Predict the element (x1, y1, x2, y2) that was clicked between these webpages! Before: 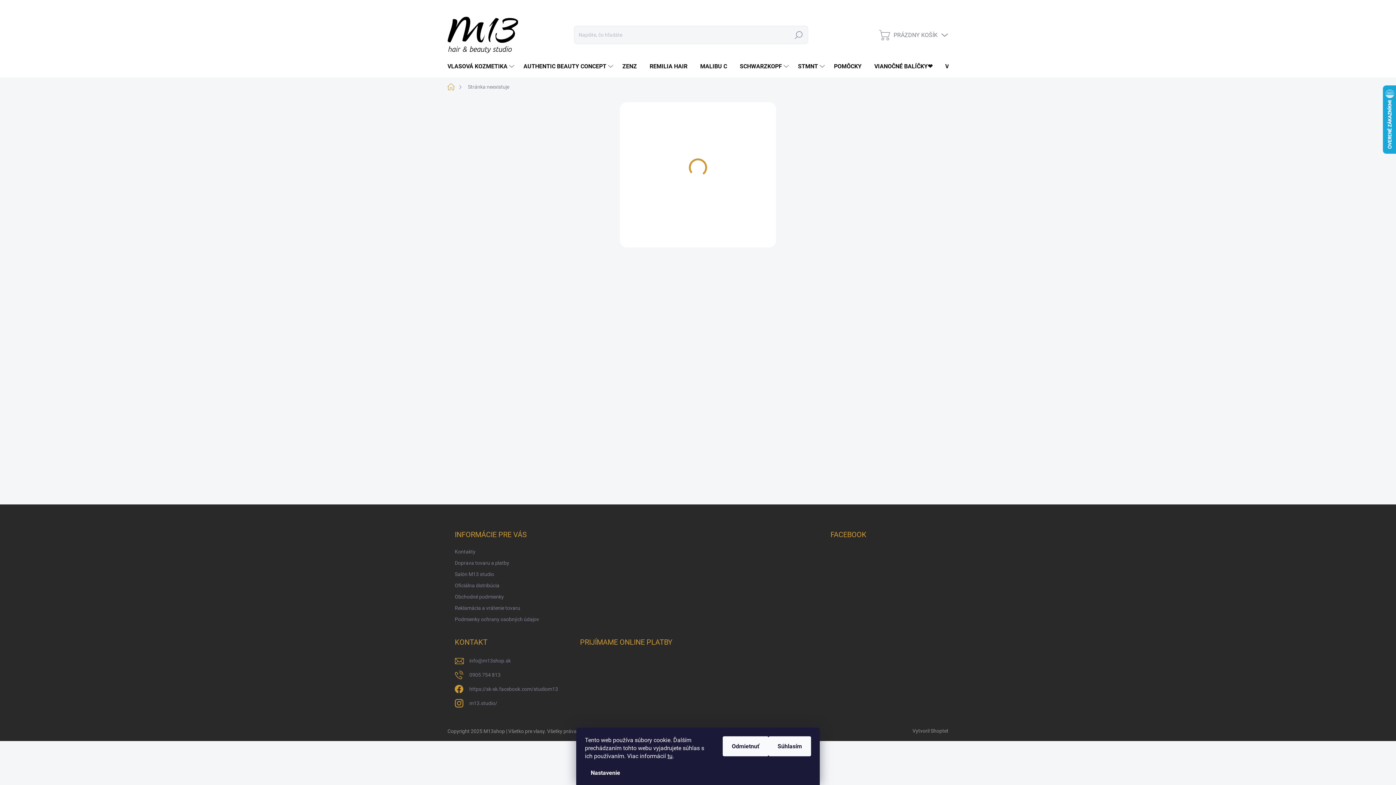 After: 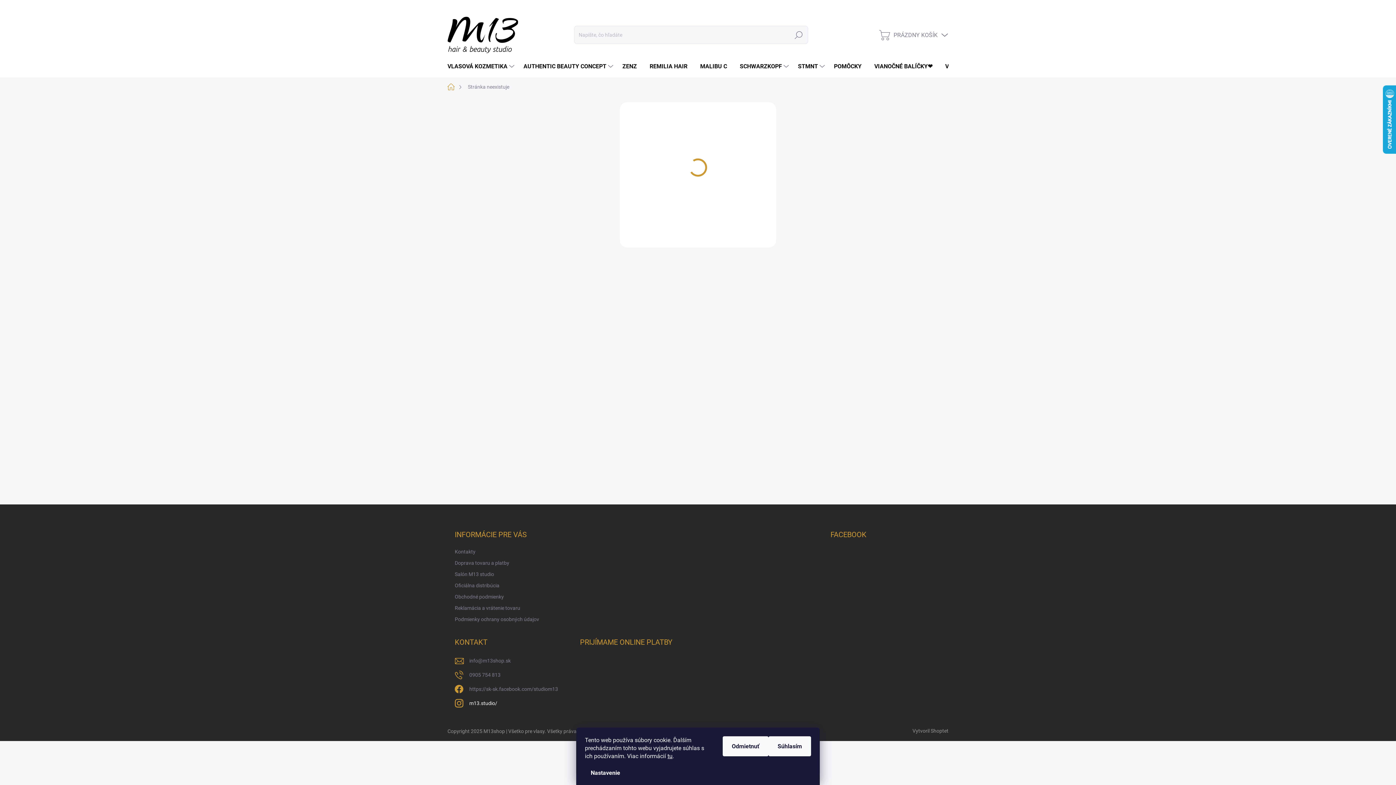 Action: bbox: (469, 698, 497, 709) label: m13.studio/